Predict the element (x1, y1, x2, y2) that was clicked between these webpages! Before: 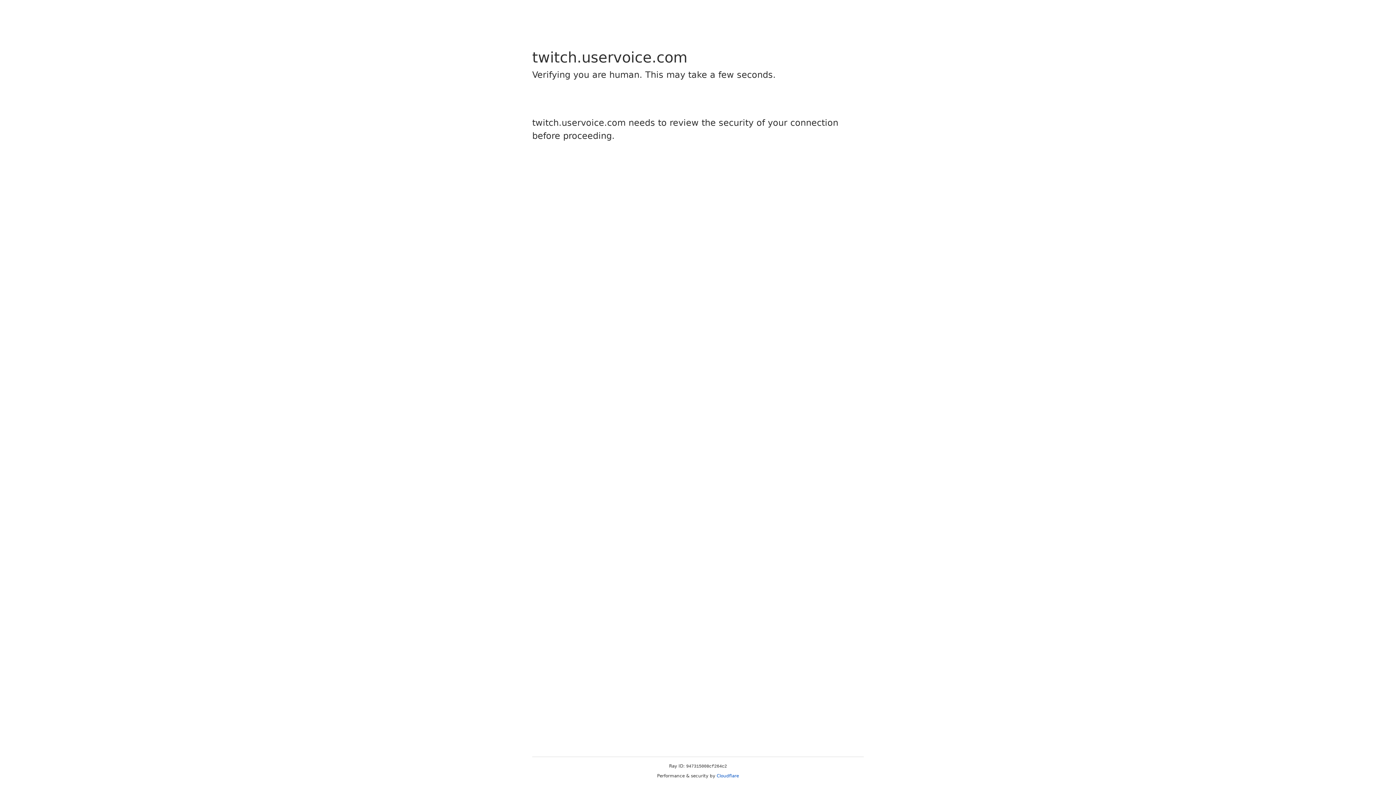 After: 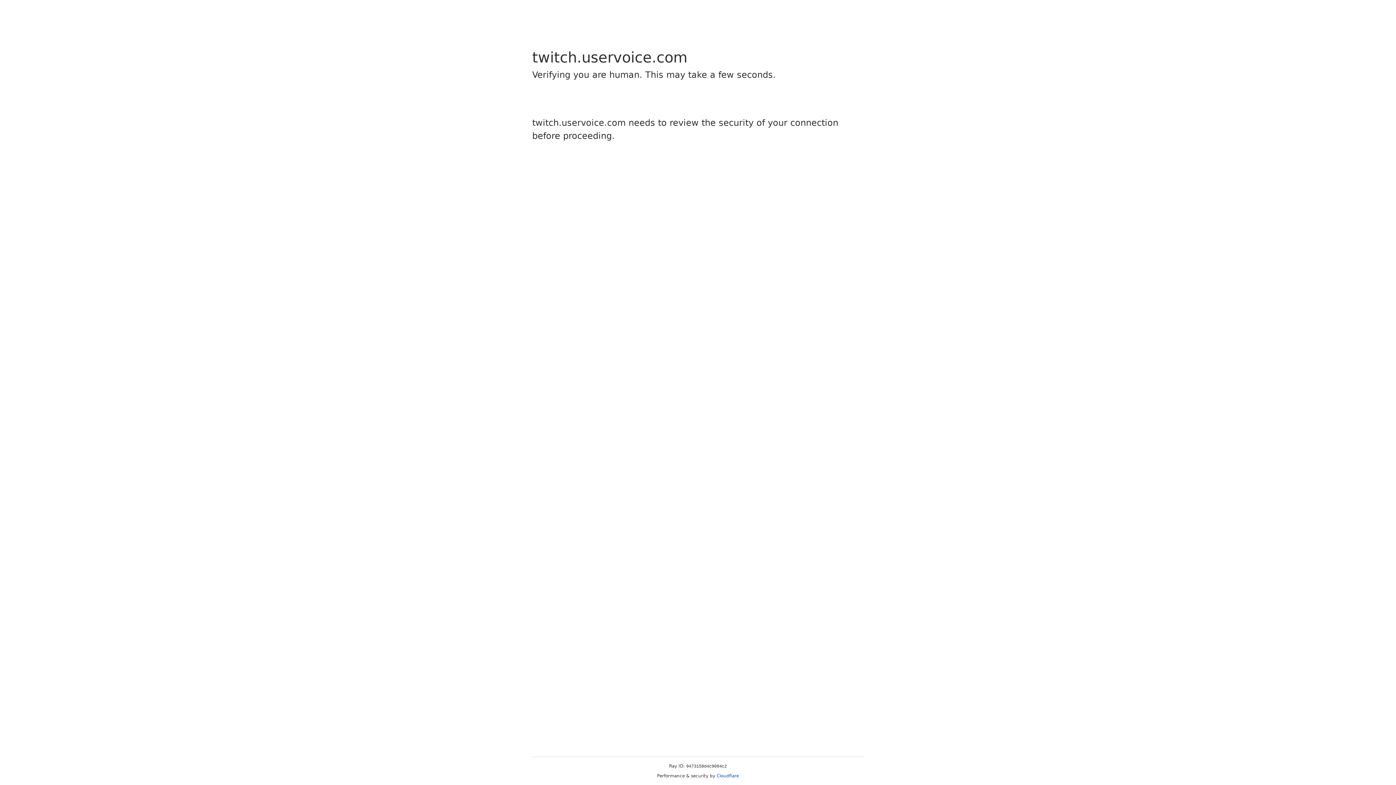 Action: label: Cloudflare bbox: (716, 773, 739, 778)